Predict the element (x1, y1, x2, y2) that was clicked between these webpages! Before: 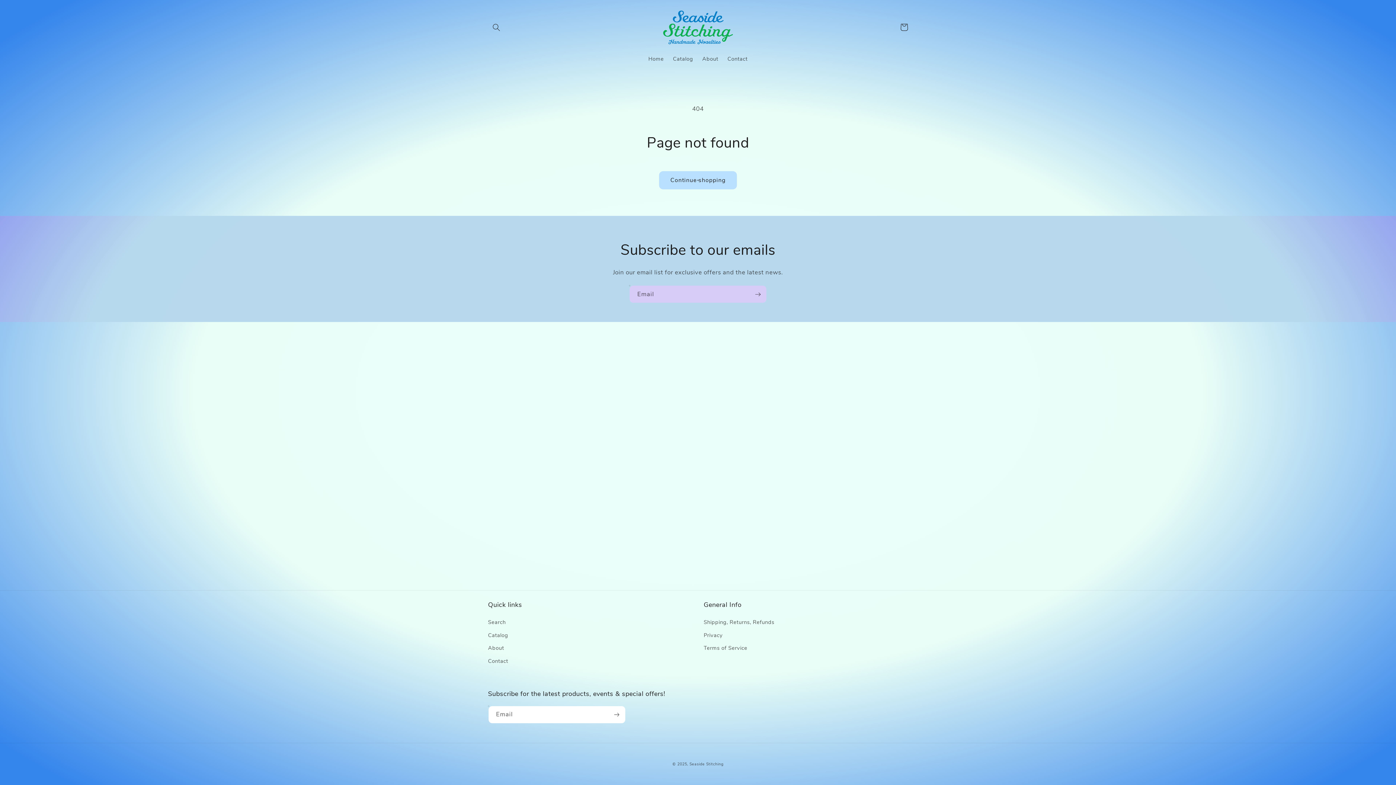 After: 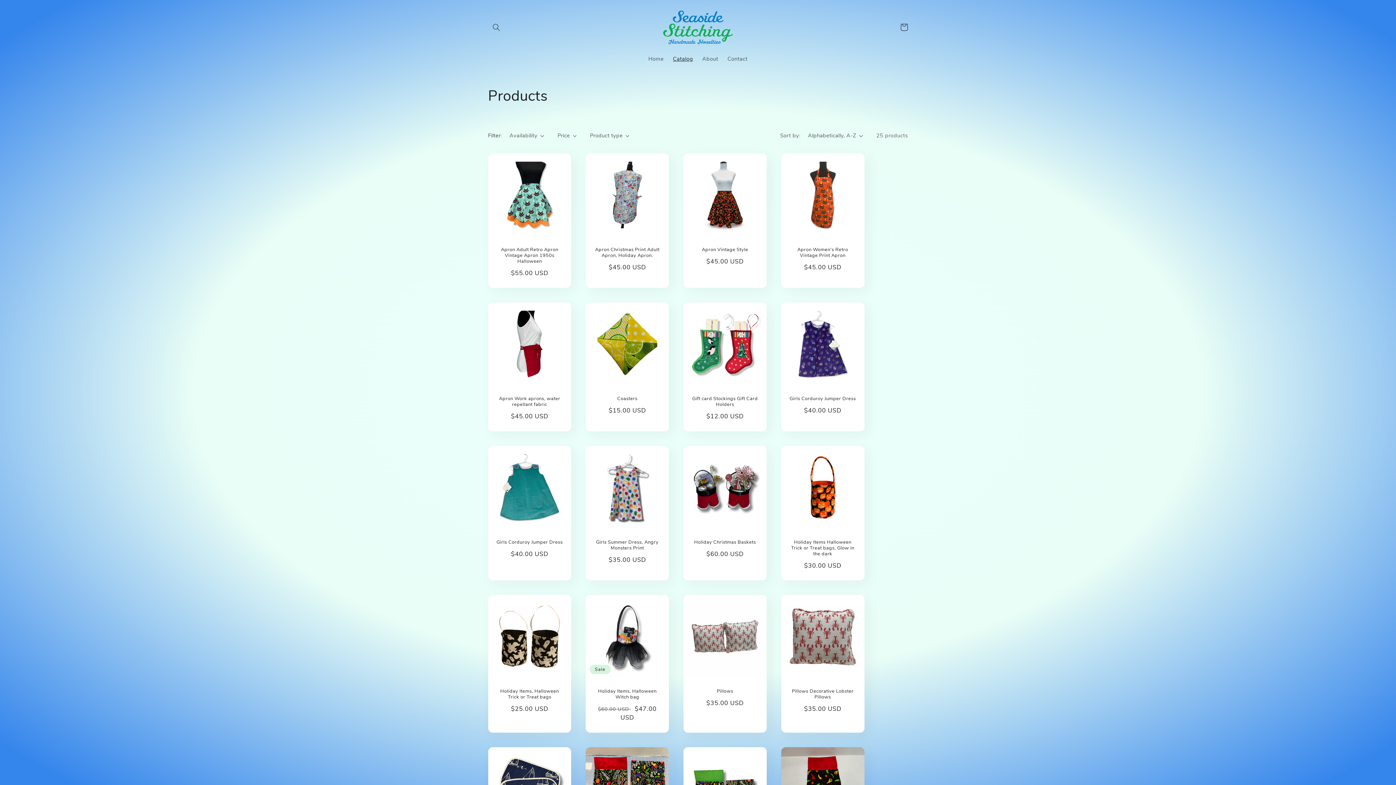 Action: bbox: (488, 629, 508, 642) label: Catalog